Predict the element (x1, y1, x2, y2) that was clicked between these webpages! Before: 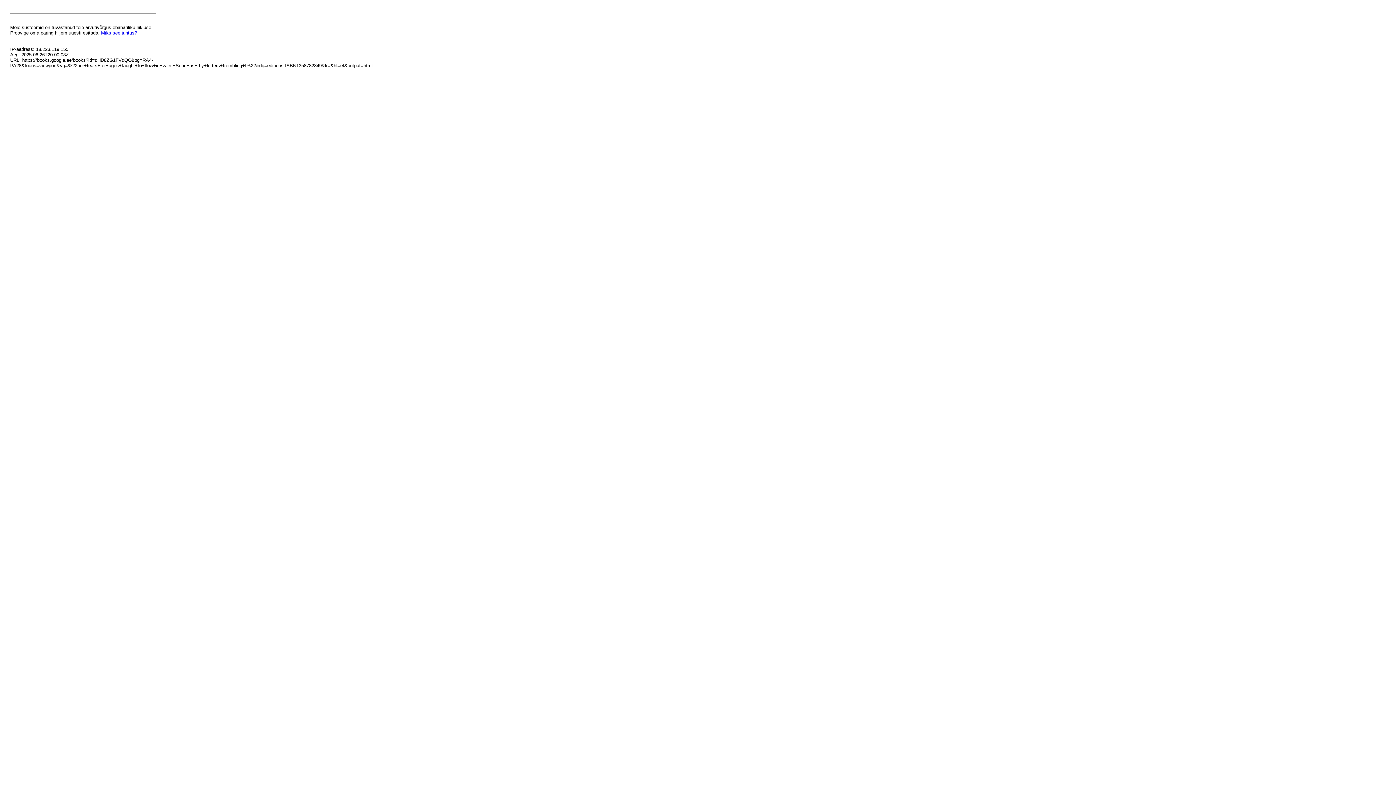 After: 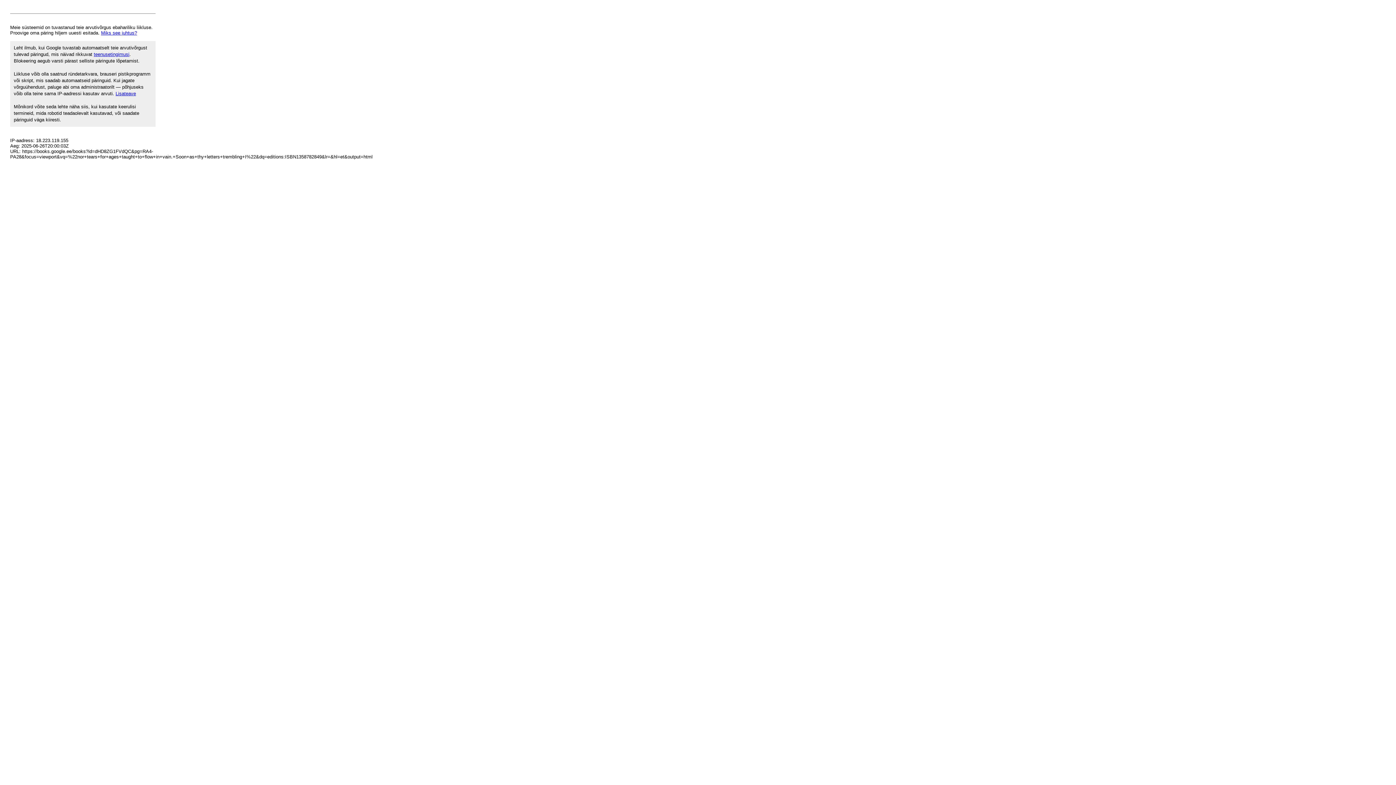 Action: label: Miks see juhtus? bbox: (101, 30, 137, 35)